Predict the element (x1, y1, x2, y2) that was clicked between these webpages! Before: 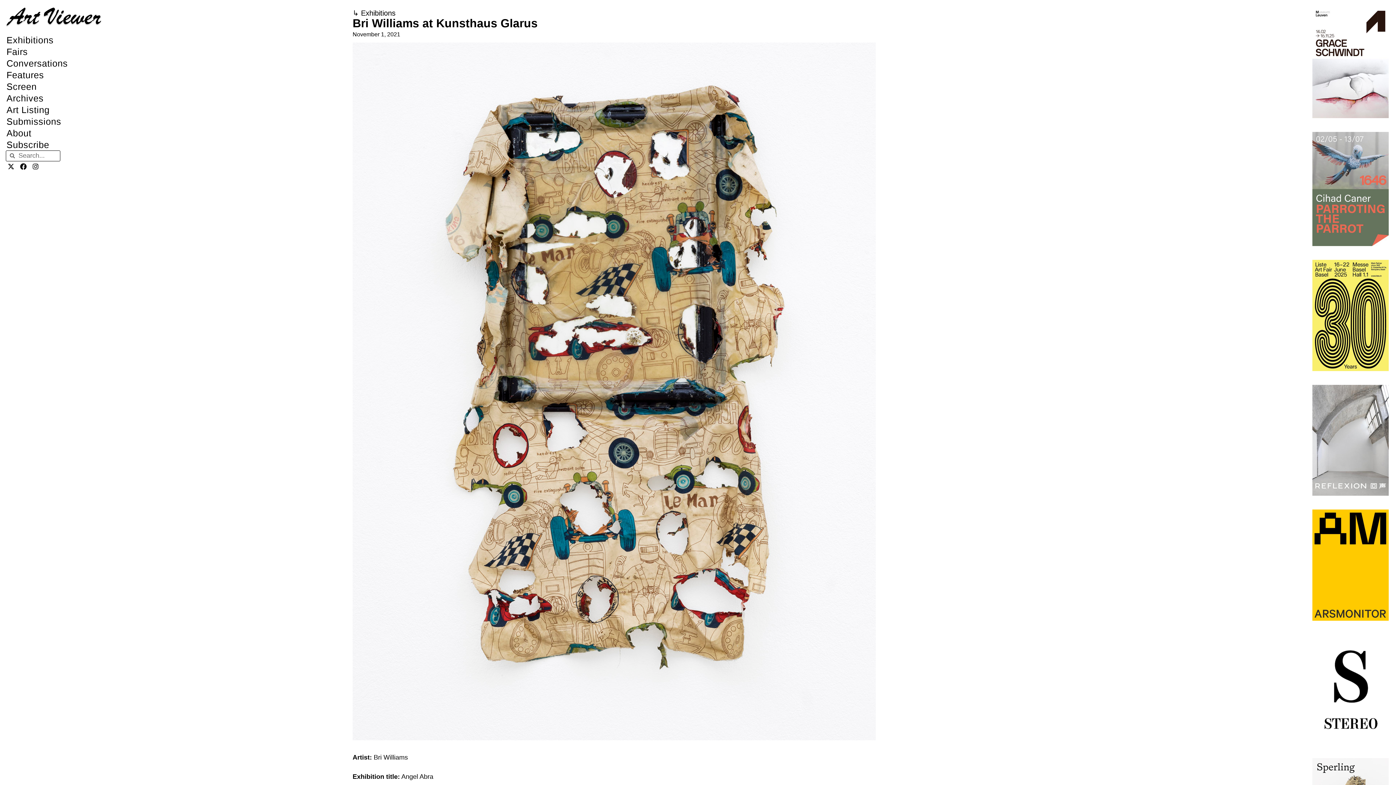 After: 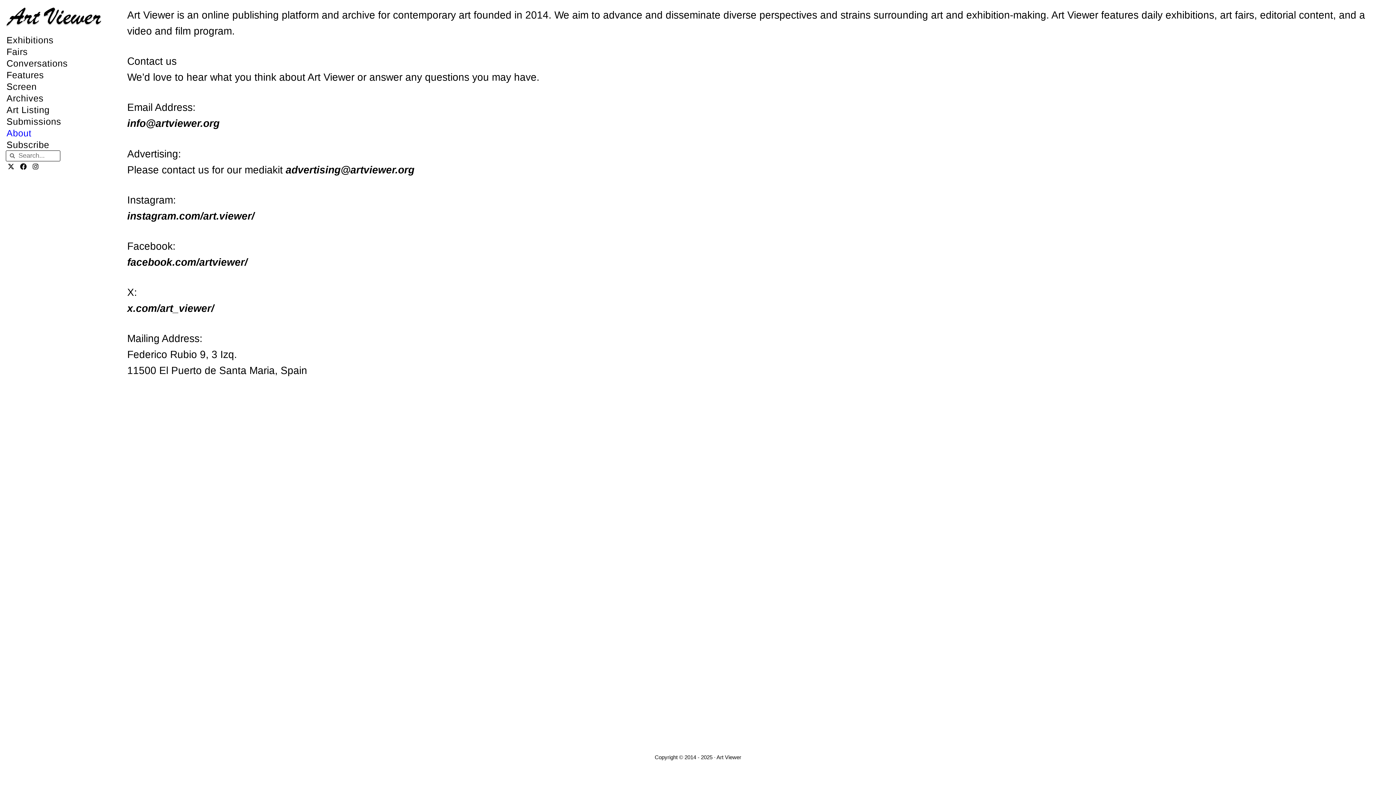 Action: bbox: (0, 127, 80, 138) label: About